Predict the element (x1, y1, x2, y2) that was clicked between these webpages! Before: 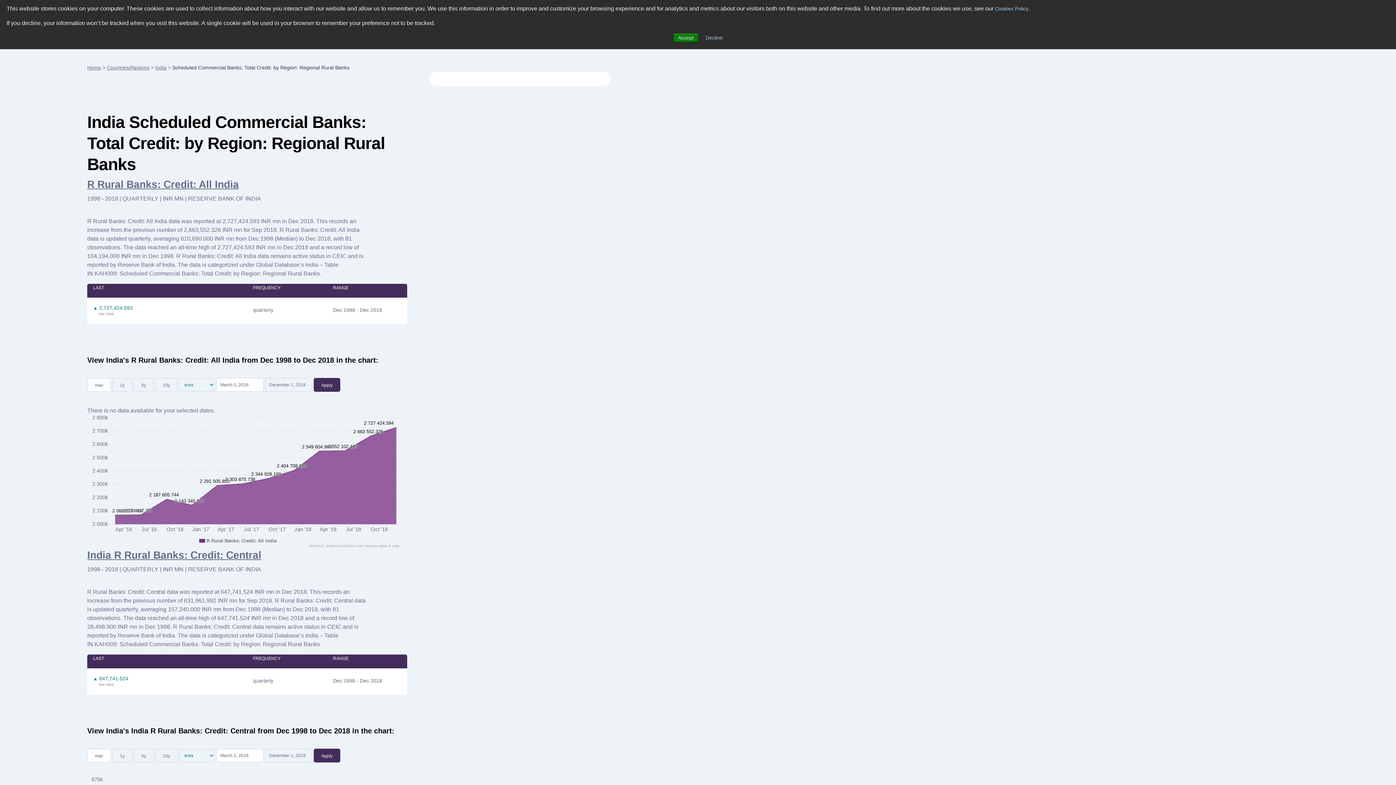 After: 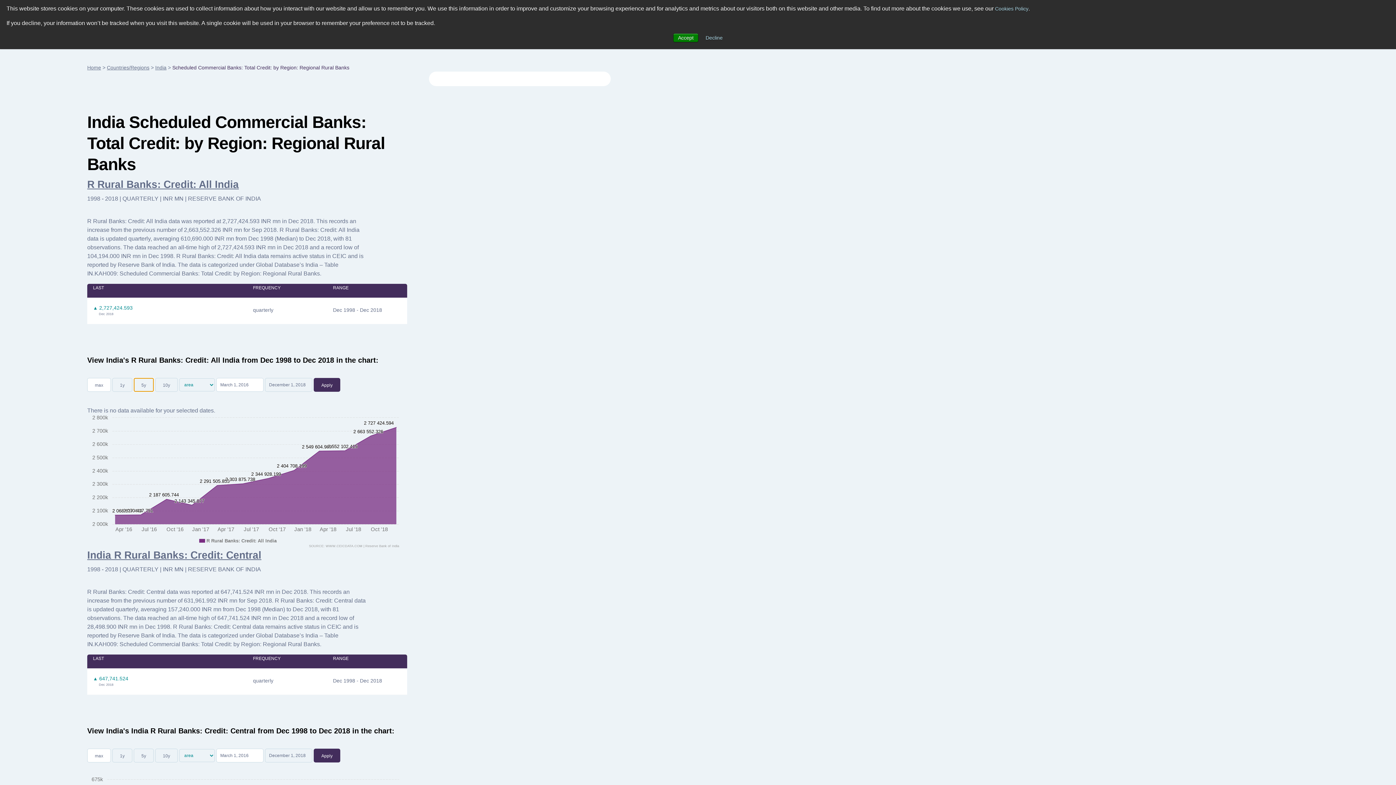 Action: label: 5y bbox: (133, 378, 153, 392)